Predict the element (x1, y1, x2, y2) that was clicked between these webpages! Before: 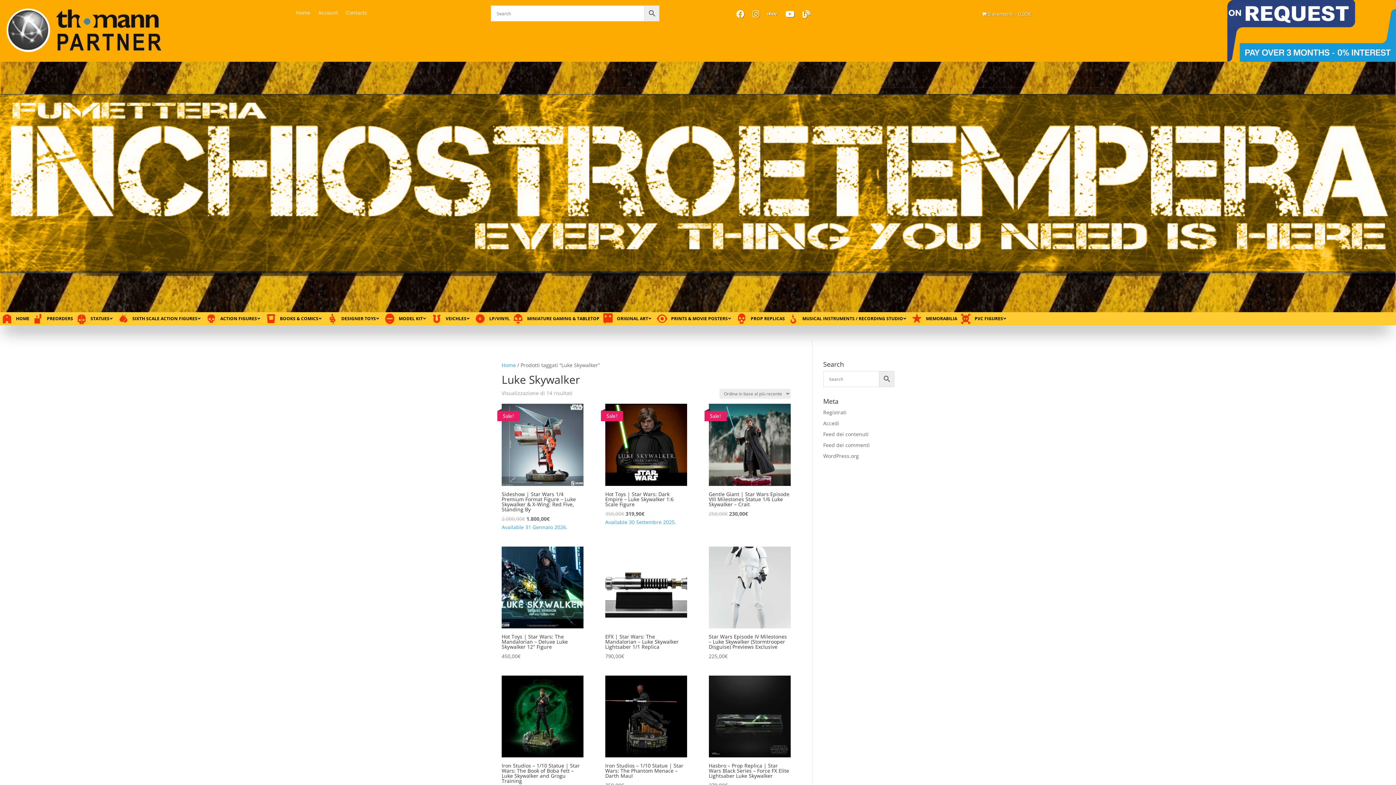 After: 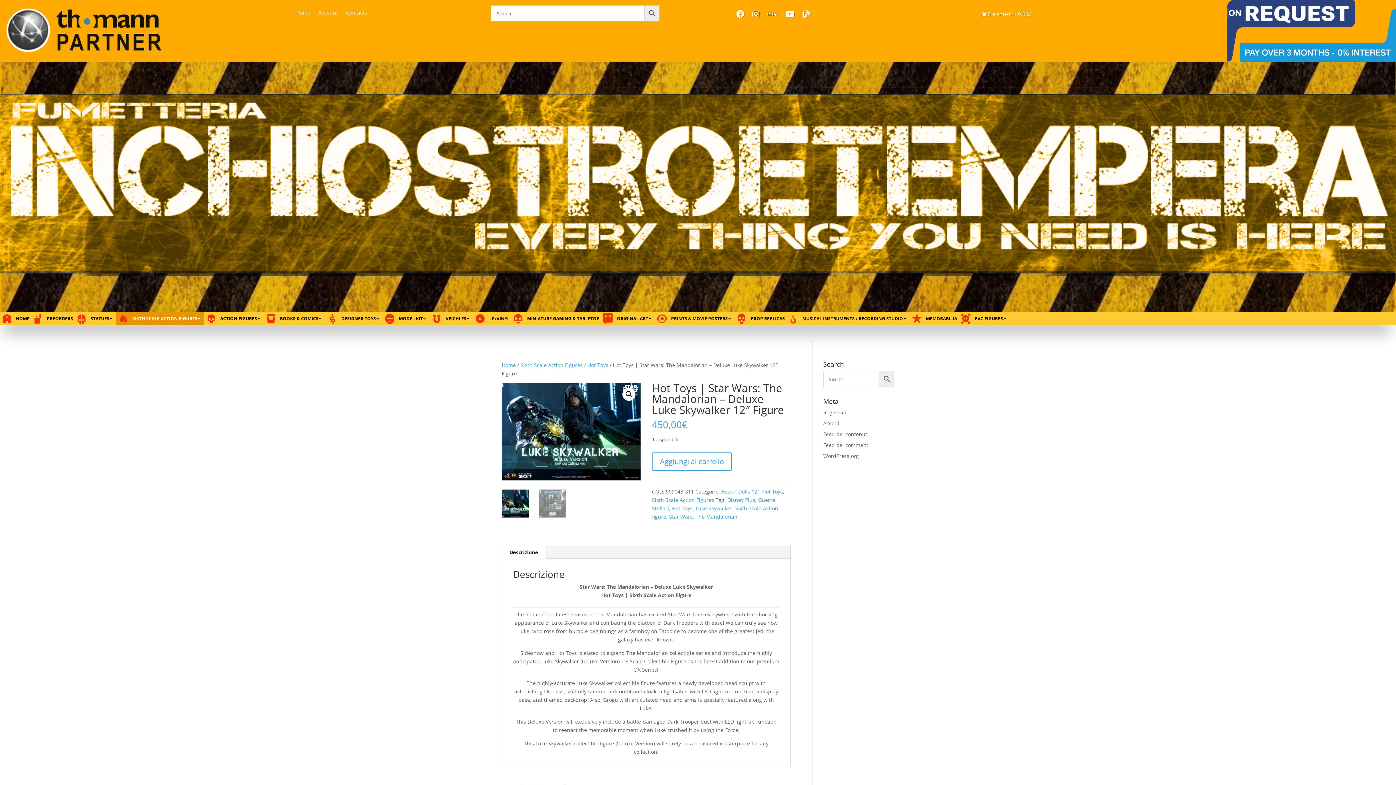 Action: label: Hot Toys | Star Wars: The Mandalorian – Deluxe Luke Skywalker 12″ Figure
450,00€ bbox: (501, 546, 583, 660)